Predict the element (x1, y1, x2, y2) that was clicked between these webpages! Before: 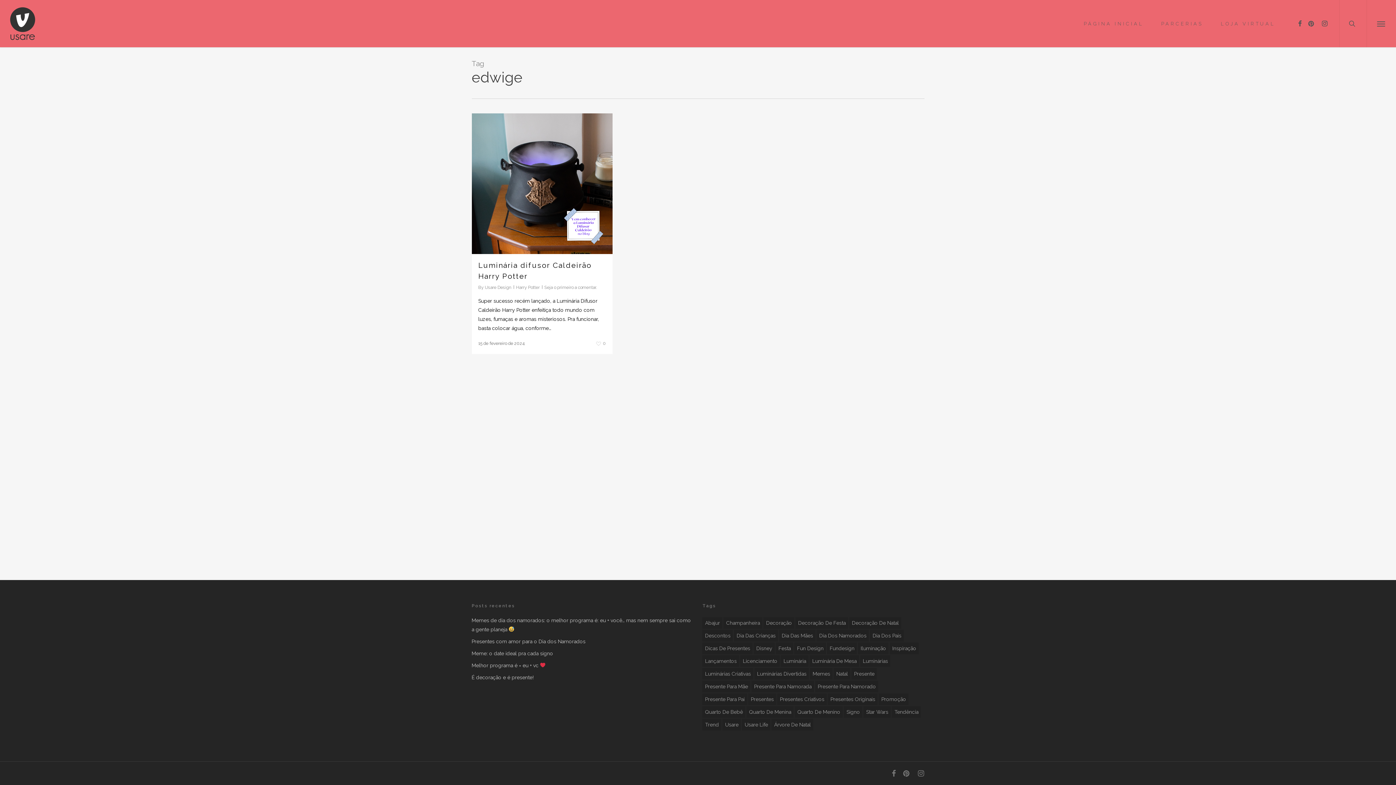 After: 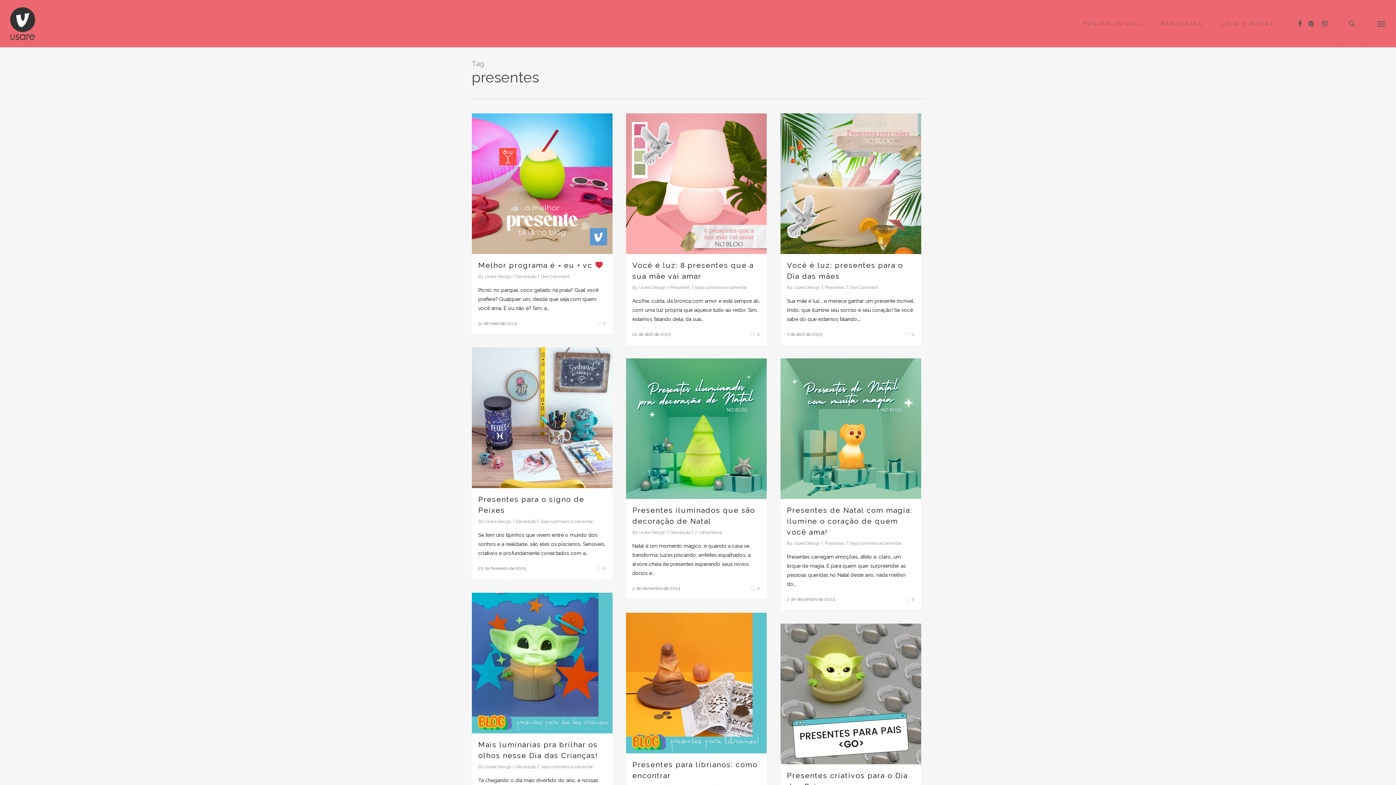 Action: label: presentes (42 itens) bbox: (748, 693, 776, 705)